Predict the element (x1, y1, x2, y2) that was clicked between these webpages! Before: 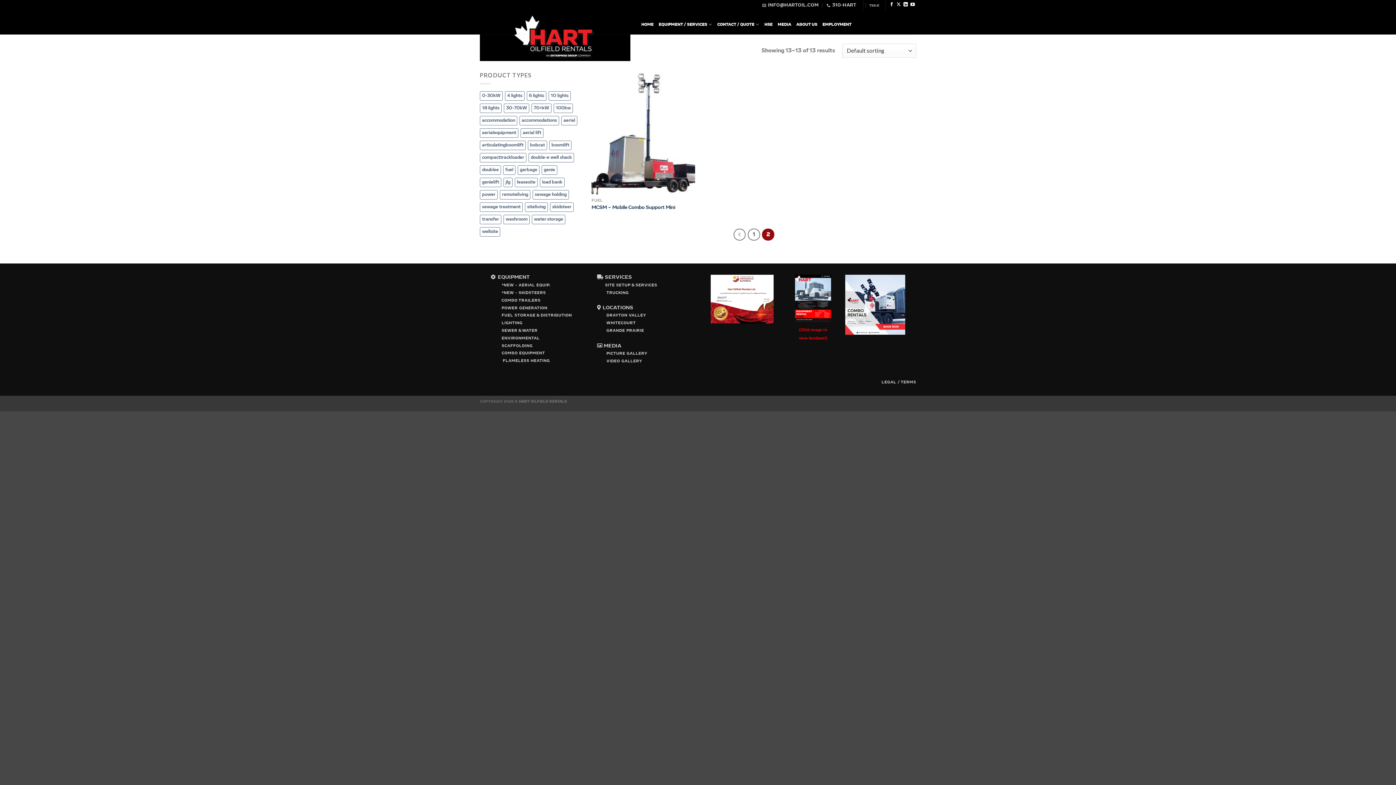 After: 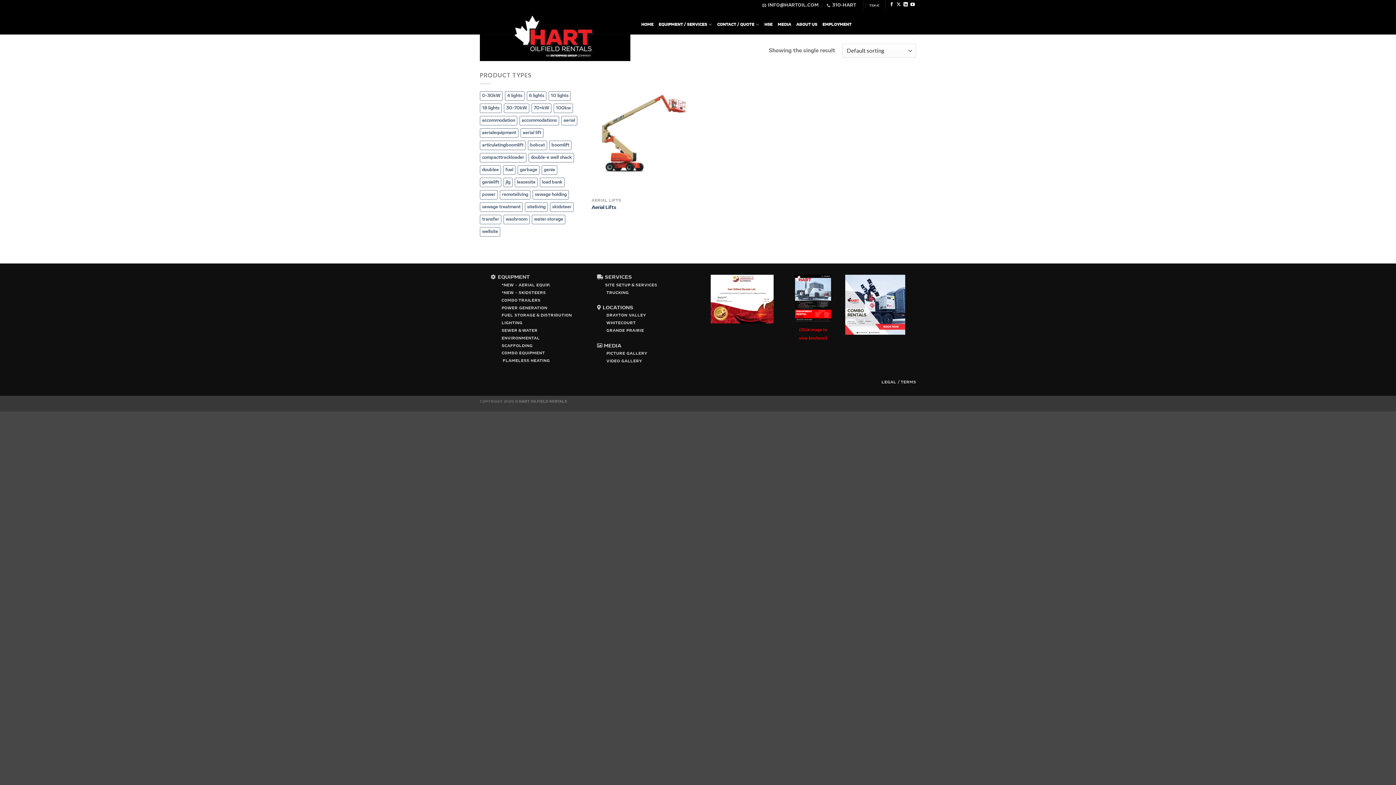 Action: bbox: (541, 165, 557, 175) label: genie (1 product)